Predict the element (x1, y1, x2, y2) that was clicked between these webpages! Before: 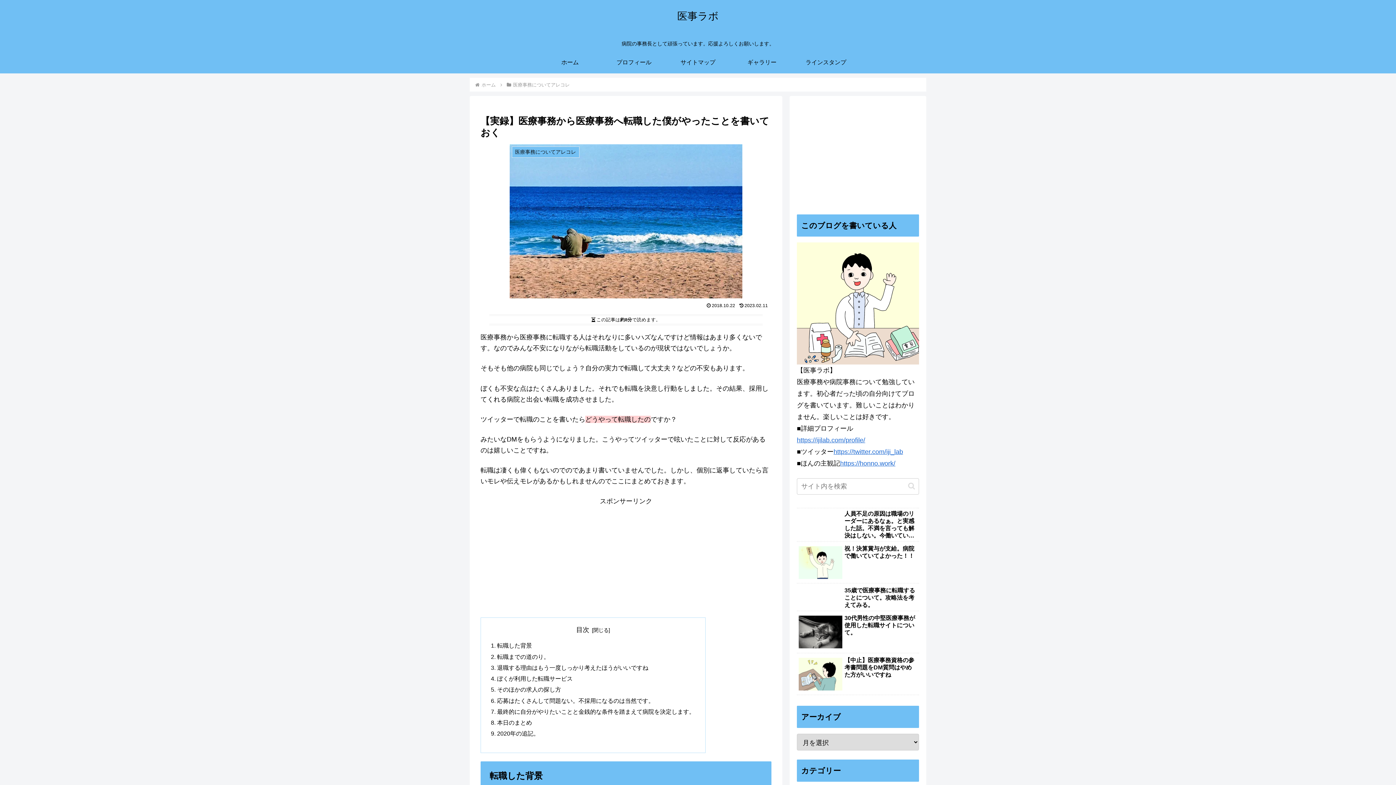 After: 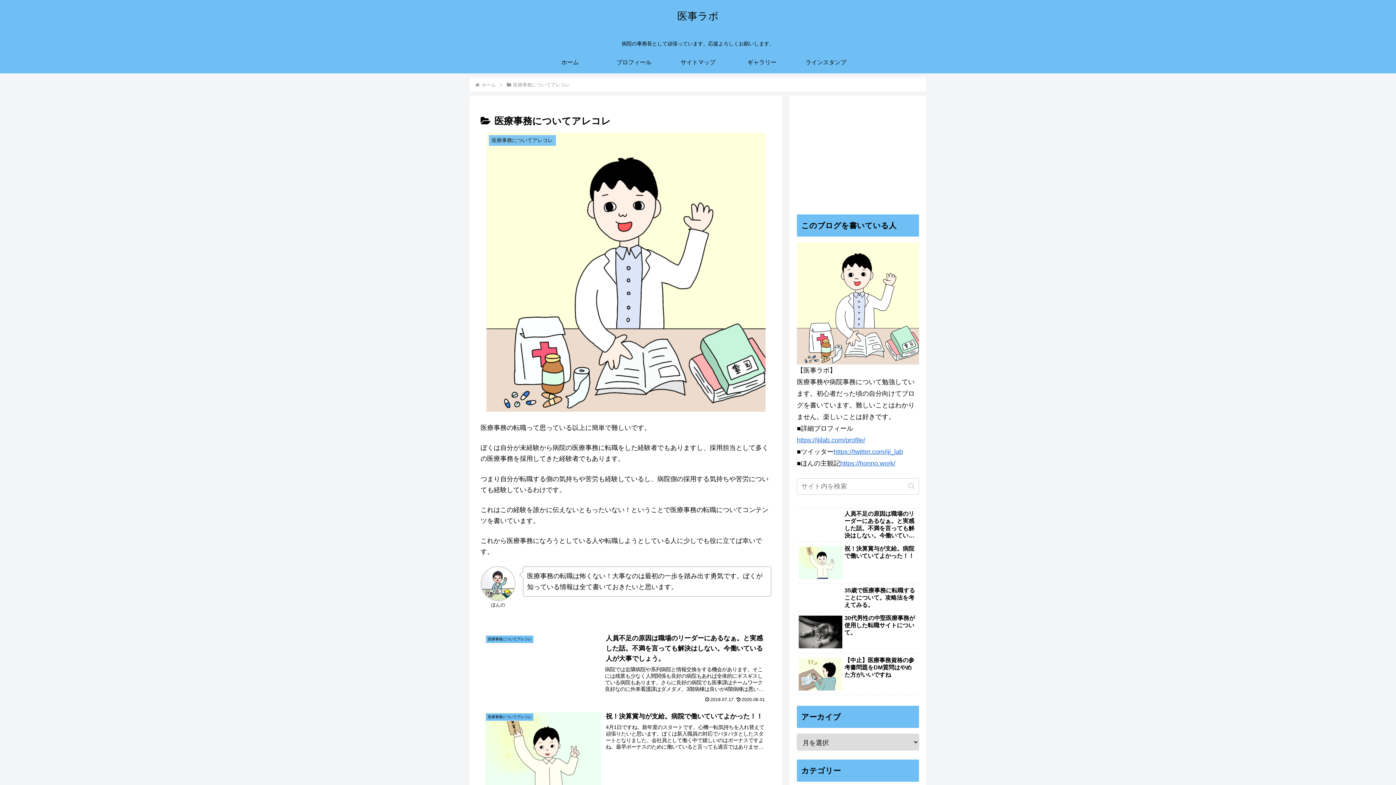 Action: label: 医療事務についてアレコレ bbox: (512, 82, 571, 87)